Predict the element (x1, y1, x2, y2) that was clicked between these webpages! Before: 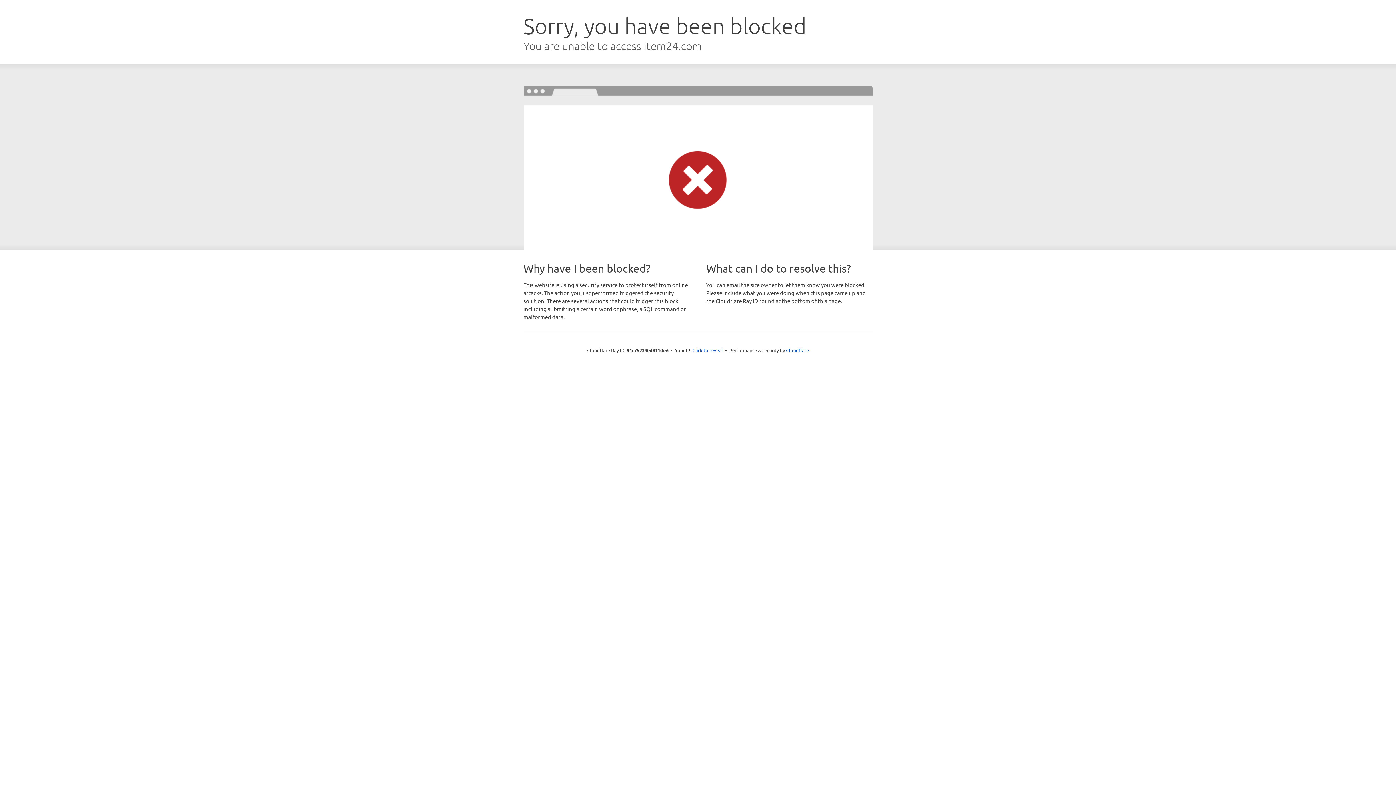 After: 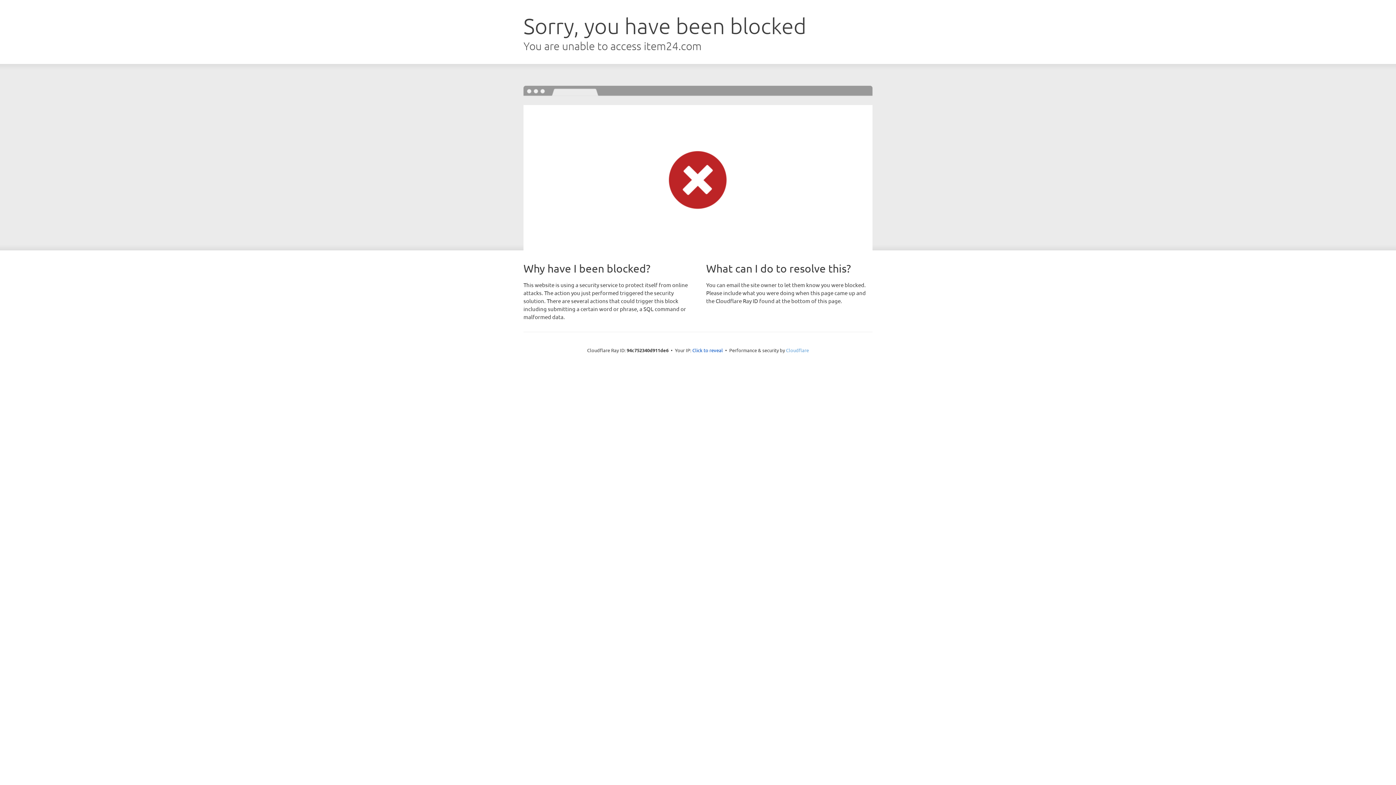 Action: label: Cloudflare bbox: (786, 347, 809, 353)